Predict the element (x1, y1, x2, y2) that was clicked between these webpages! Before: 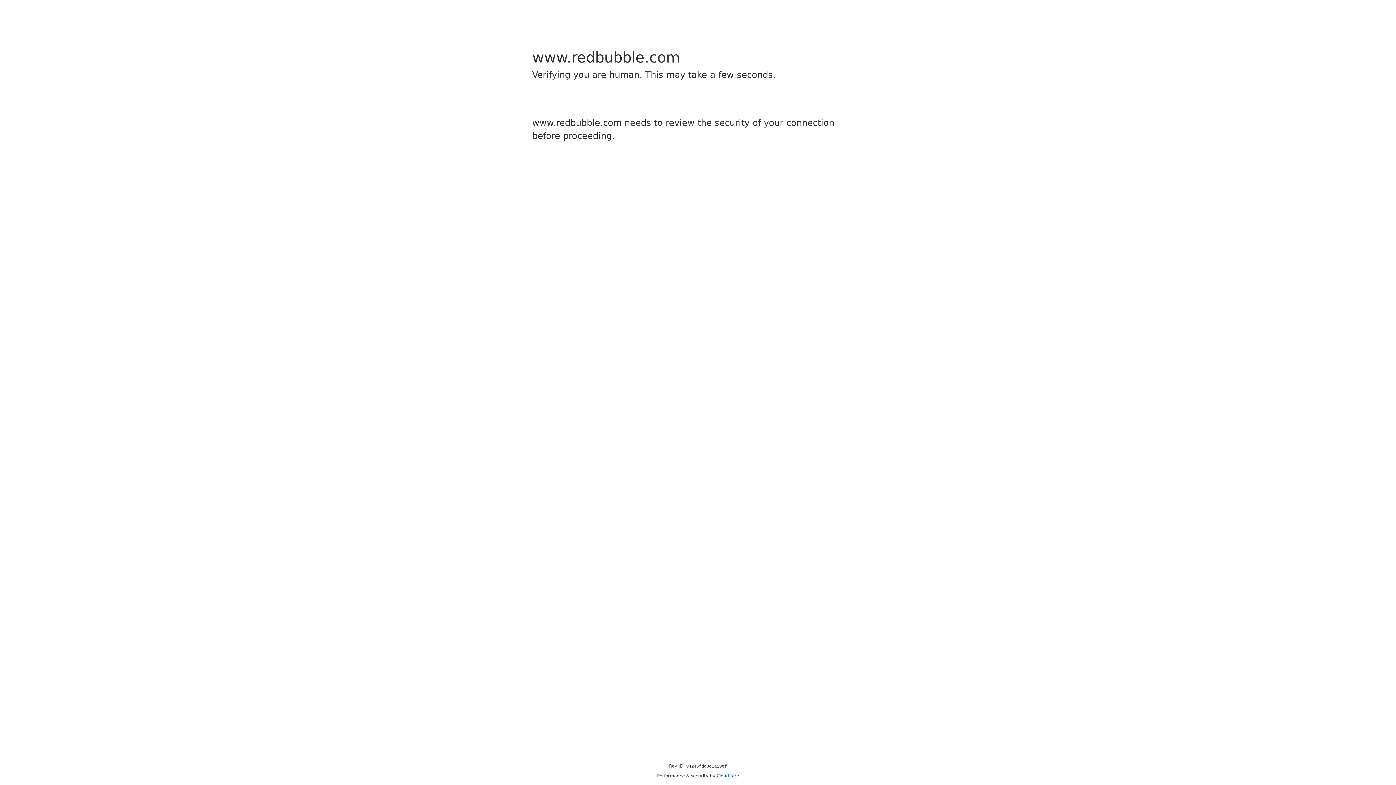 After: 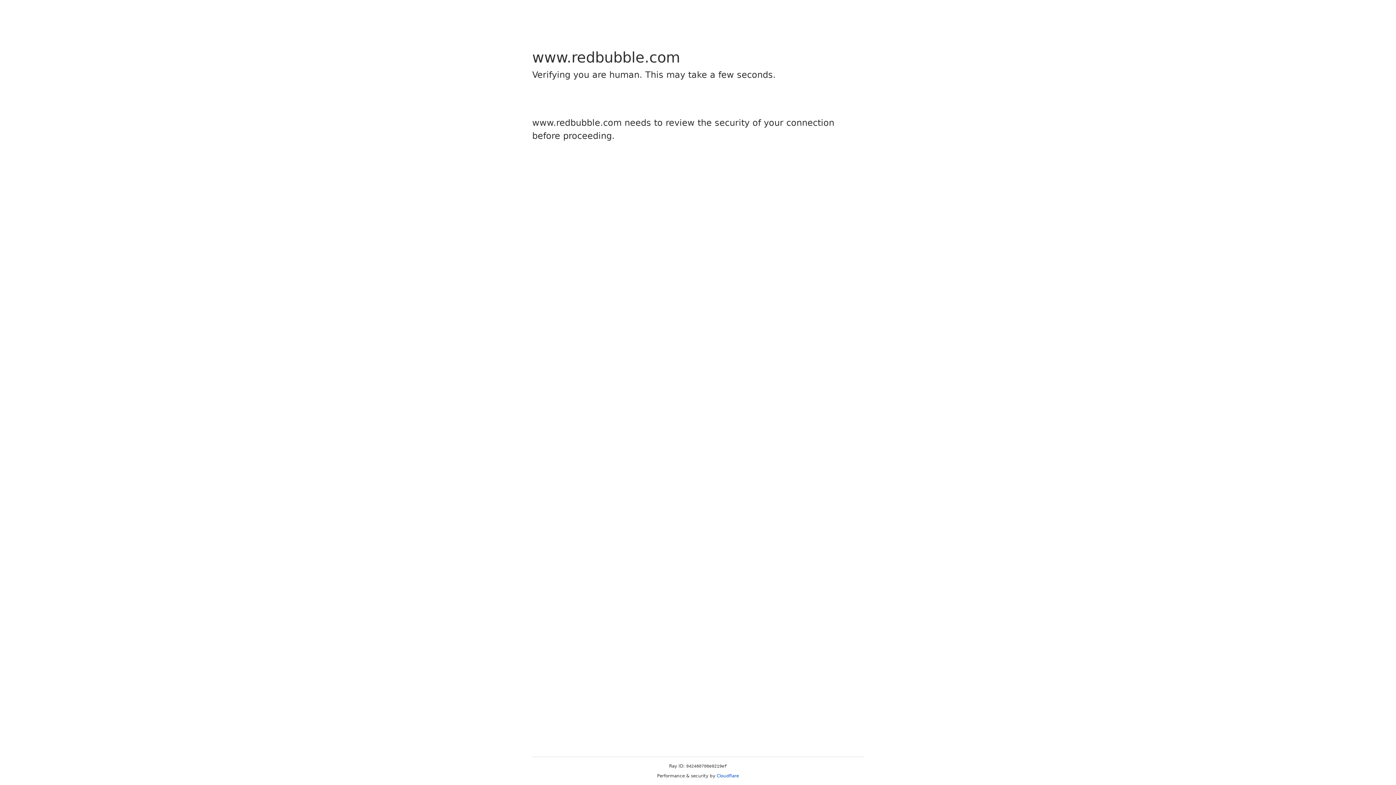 Action: bbox: (716, 773, 739, 778) label: Cloudflare